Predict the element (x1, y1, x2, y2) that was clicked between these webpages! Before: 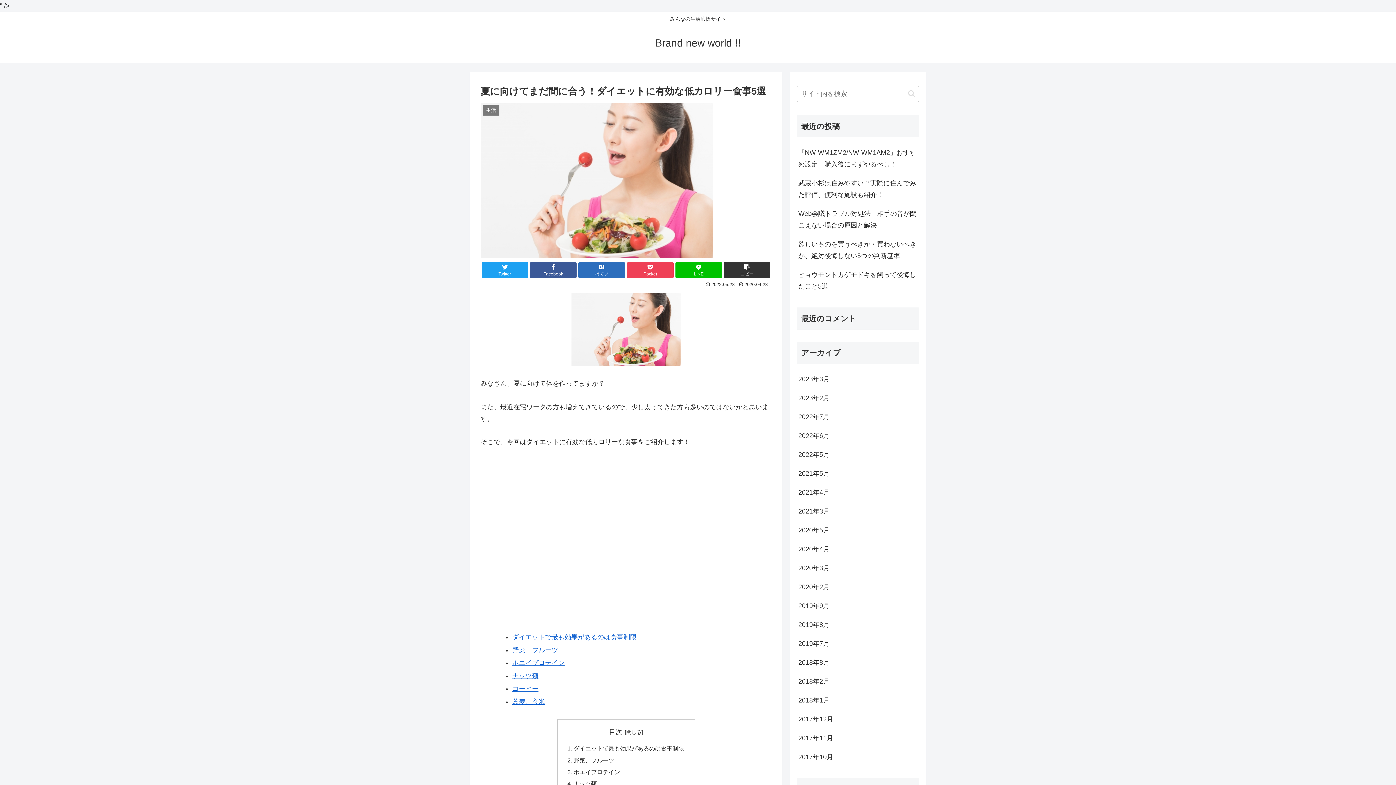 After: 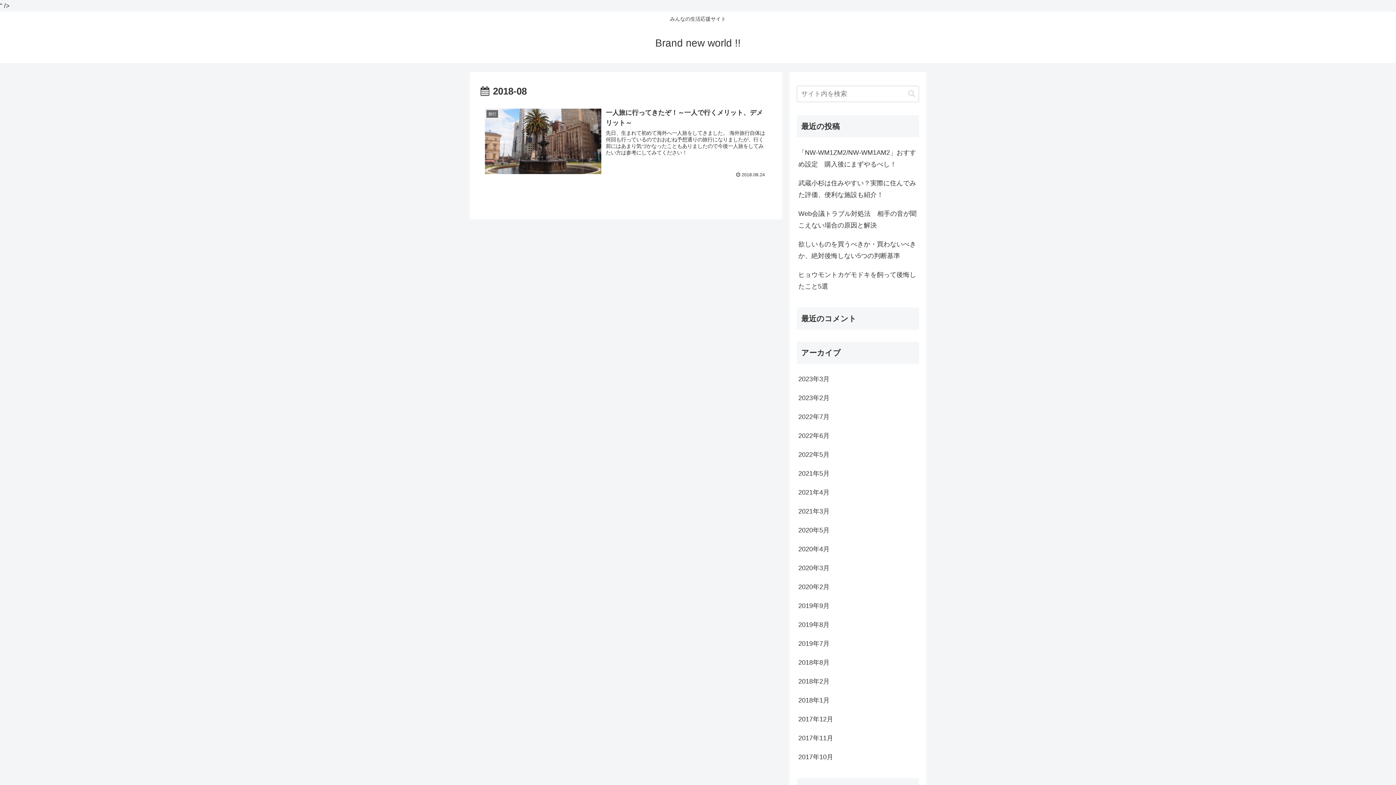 Action: bbox: (797, 653, 919, 672) label: 2018年8月